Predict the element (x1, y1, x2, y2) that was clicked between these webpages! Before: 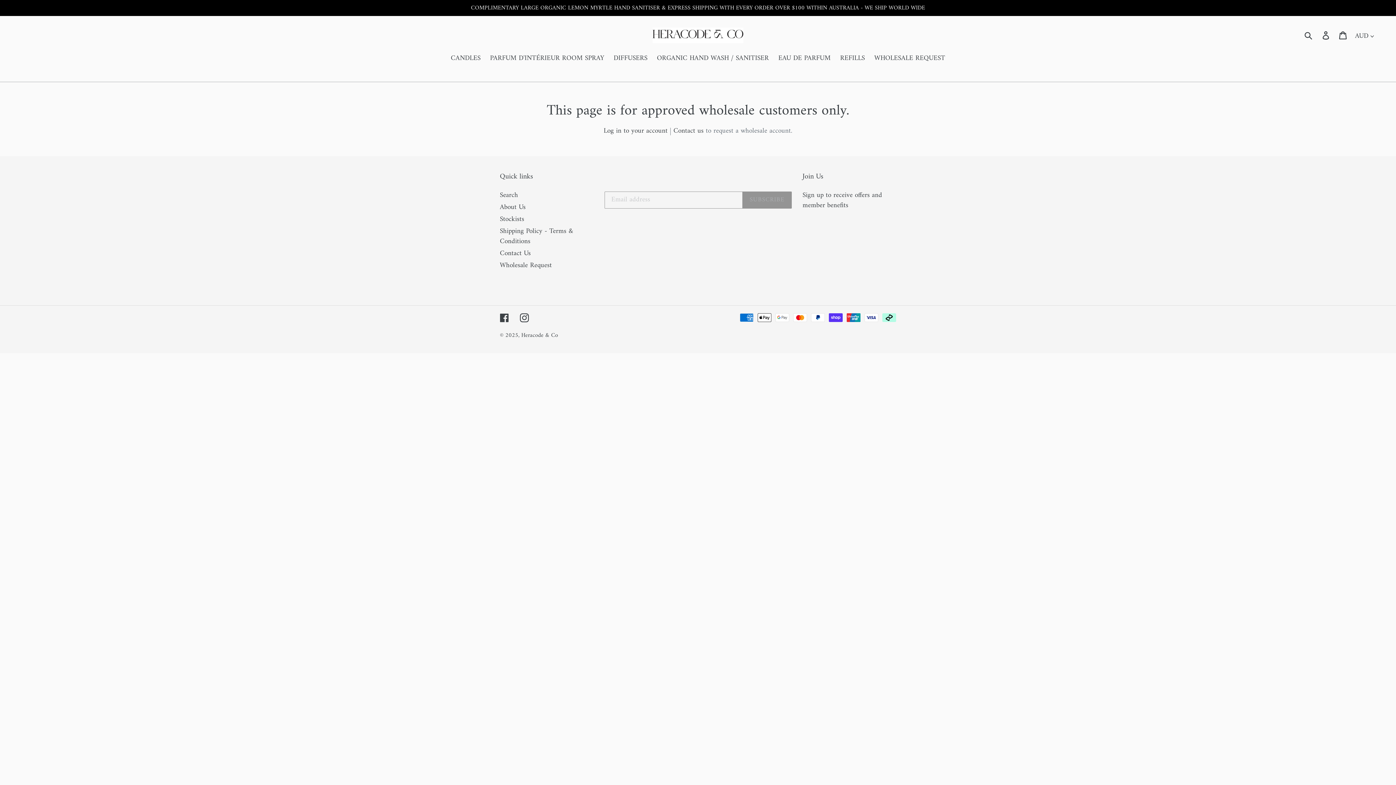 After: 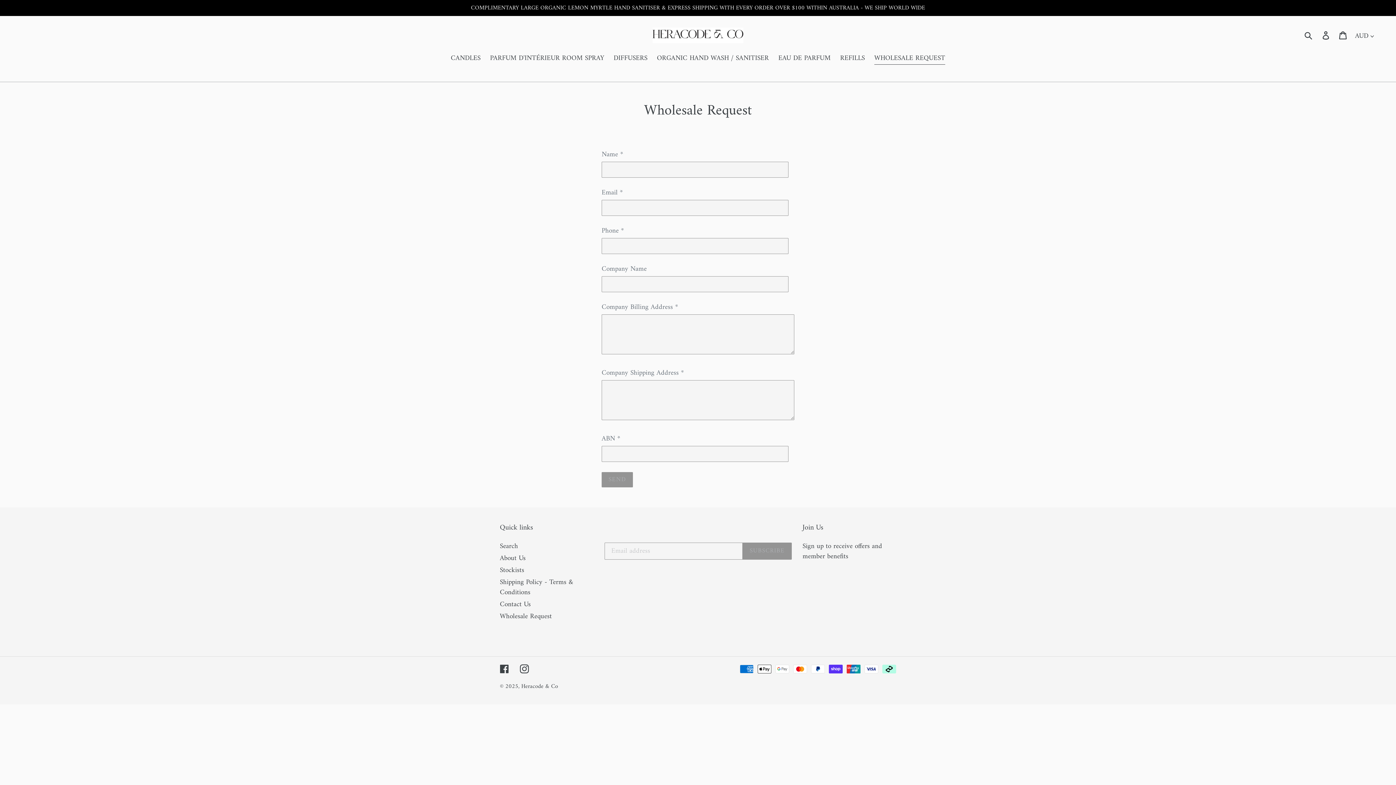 Action: bbox: (870, 53, 949, 64) label: WHOLESALE REQUEST